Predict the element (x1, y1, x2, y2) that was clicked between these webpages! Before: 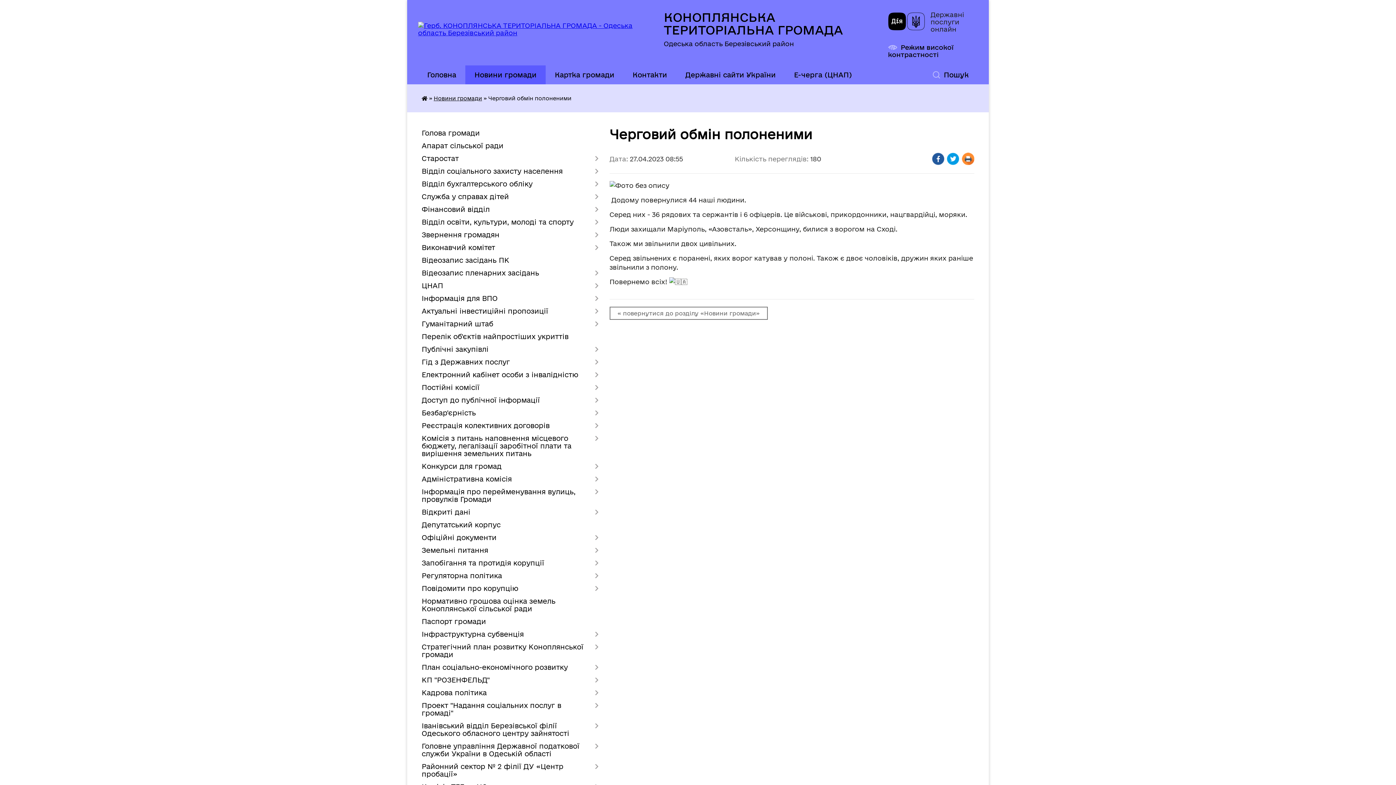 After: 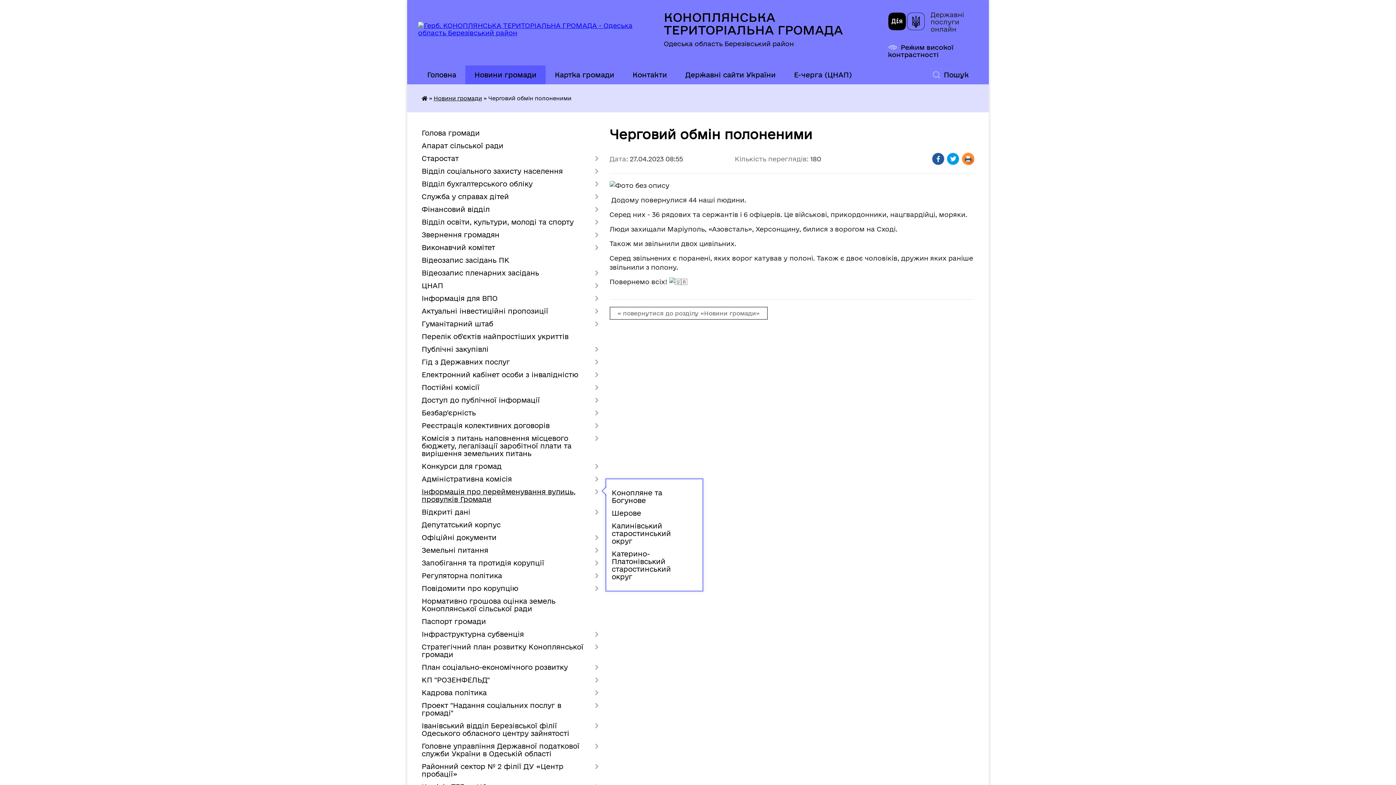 Action: bbox: (421, 485, 598, 506) label: Інформація про перейменування вулиць, провулків Громади